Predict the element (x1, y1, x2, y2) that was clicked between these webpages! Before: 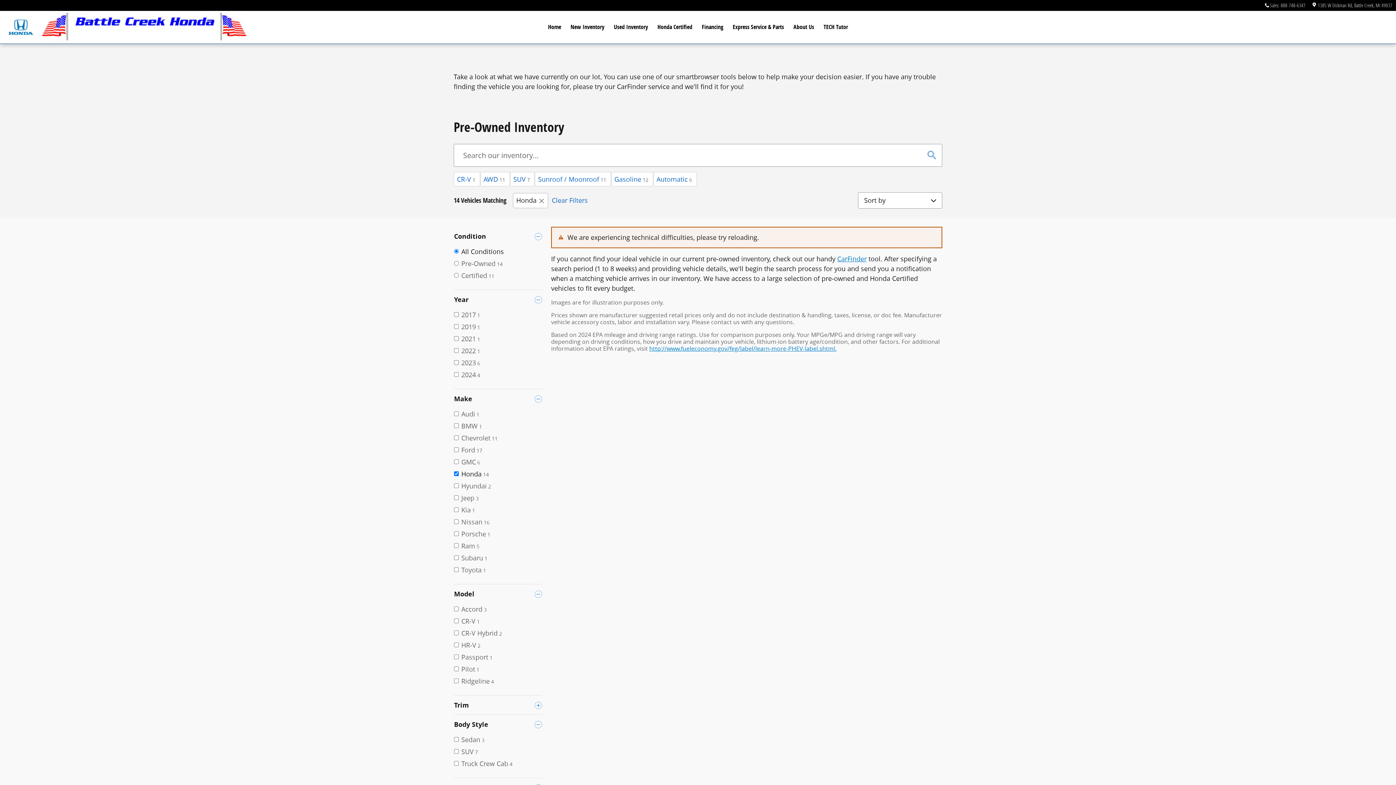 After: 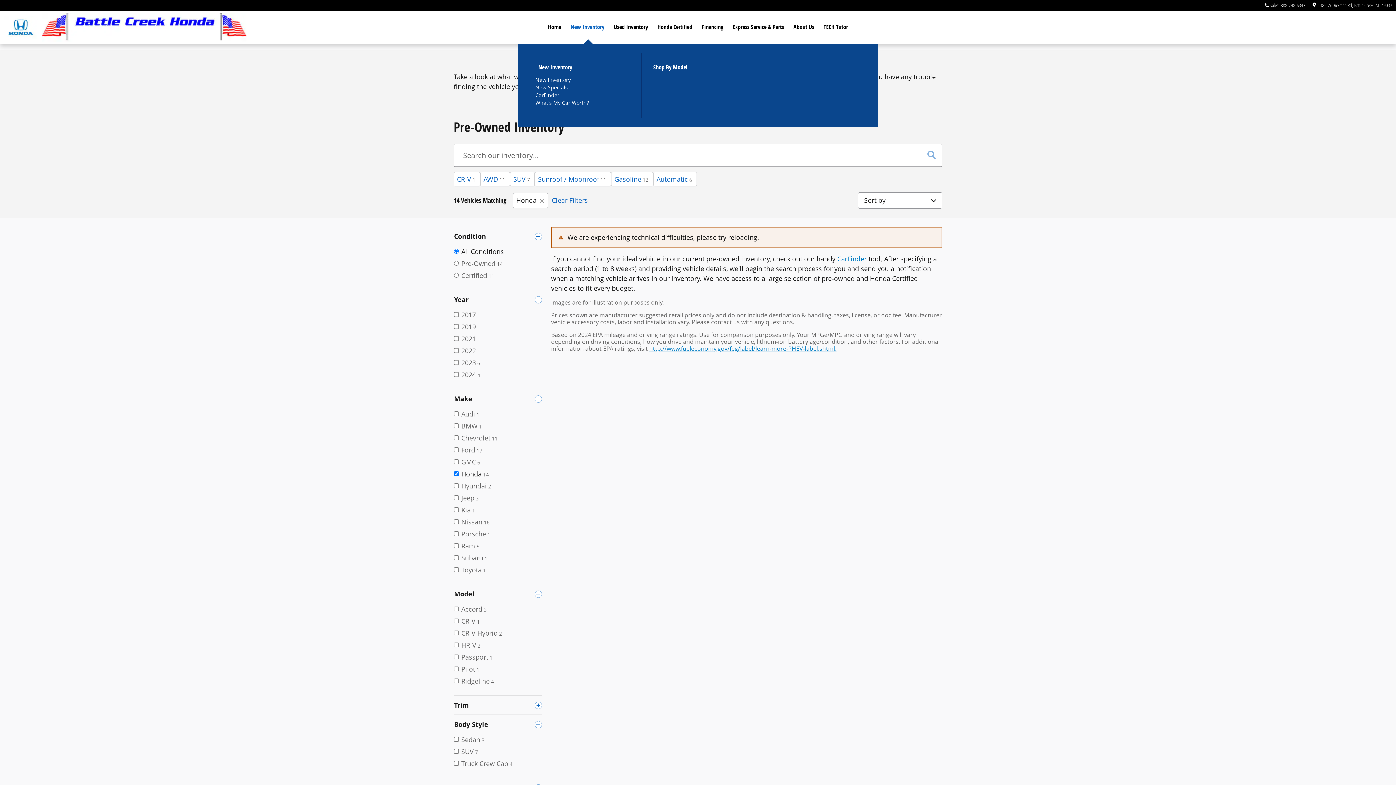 Action: label: New Inventory bbox: (566, 10, 609, 43)